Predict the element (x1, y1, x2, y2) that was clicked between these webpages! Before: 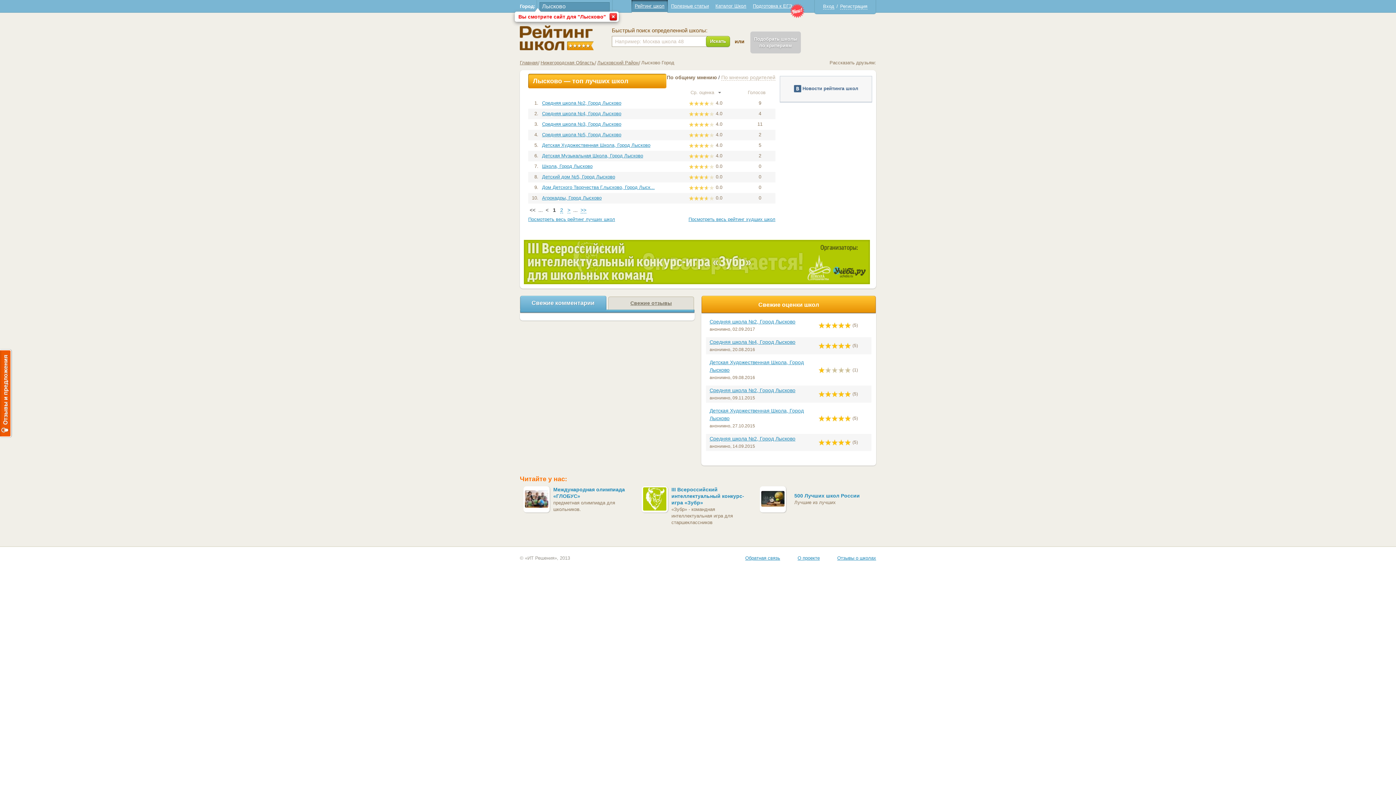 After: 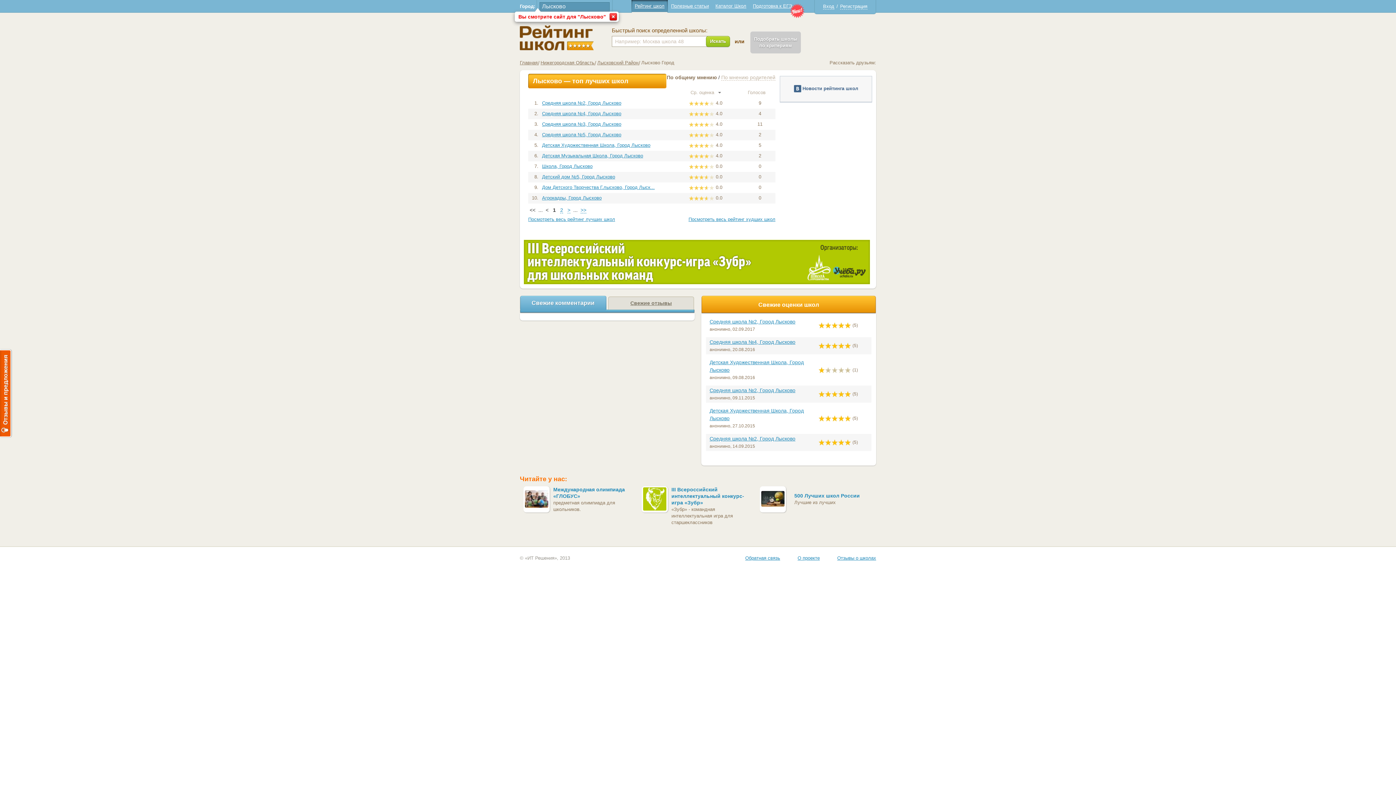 Action: bbox: (666, 74, 717, 80) label: По общему мнению